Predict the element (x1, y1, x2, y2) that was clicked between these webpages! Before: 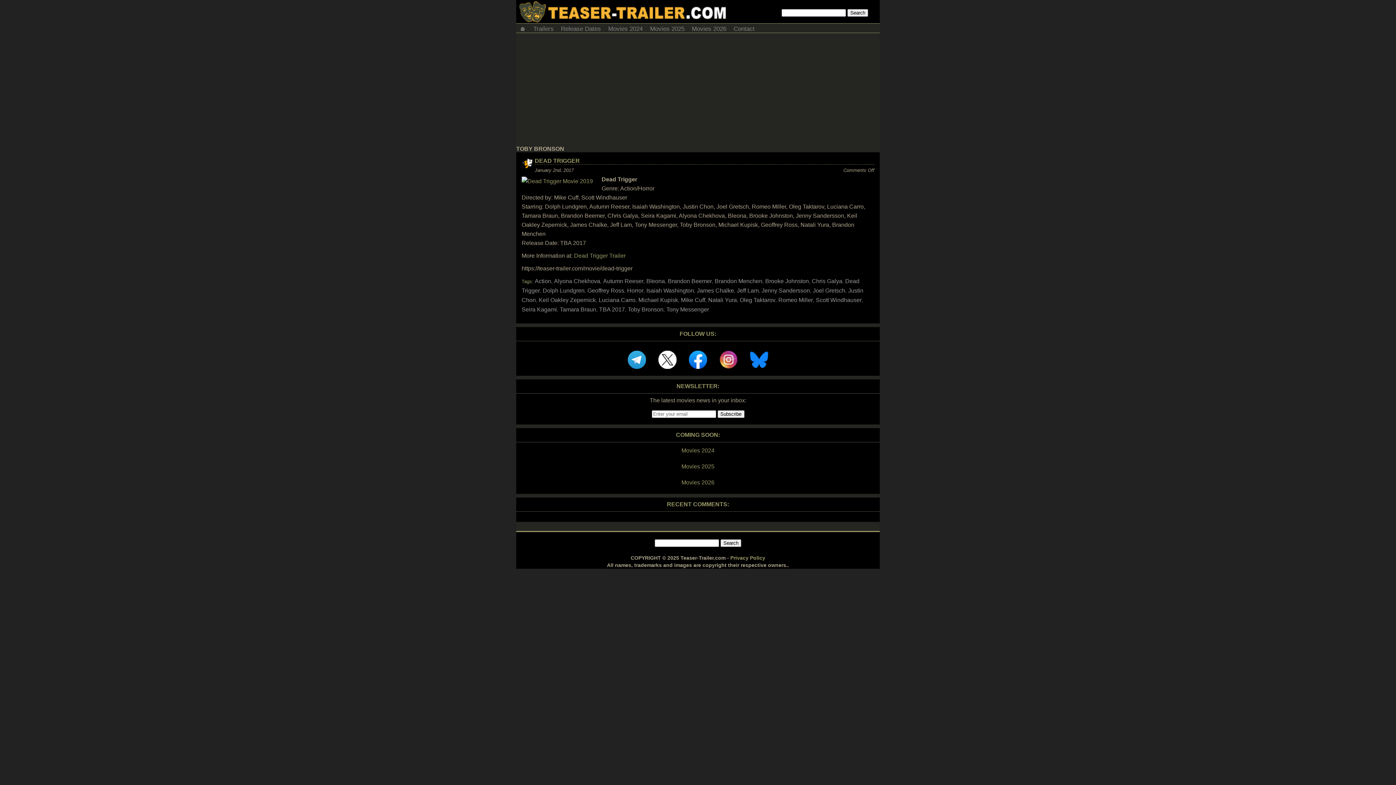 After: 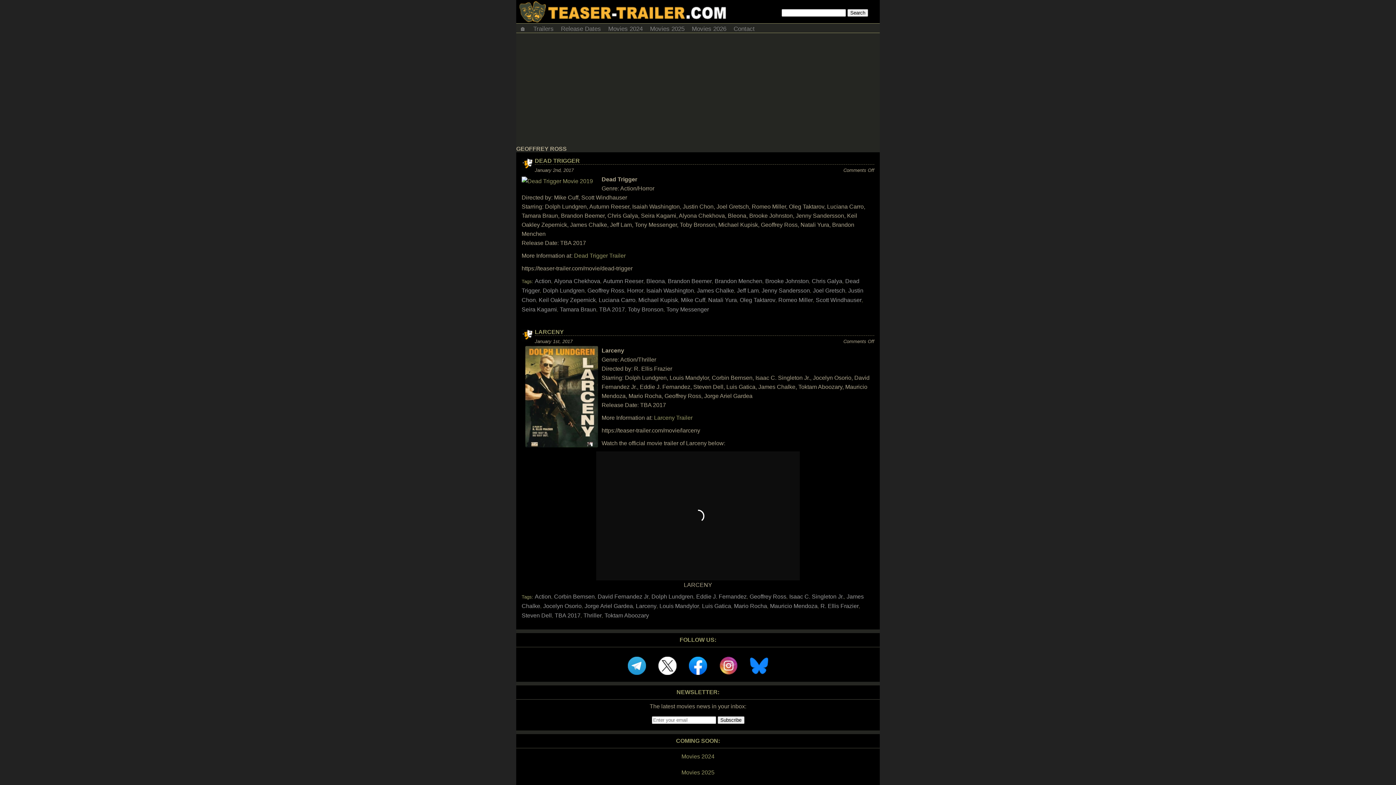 Action: bbox: (587, 287, 624, 293) label: Geoffrey Ross